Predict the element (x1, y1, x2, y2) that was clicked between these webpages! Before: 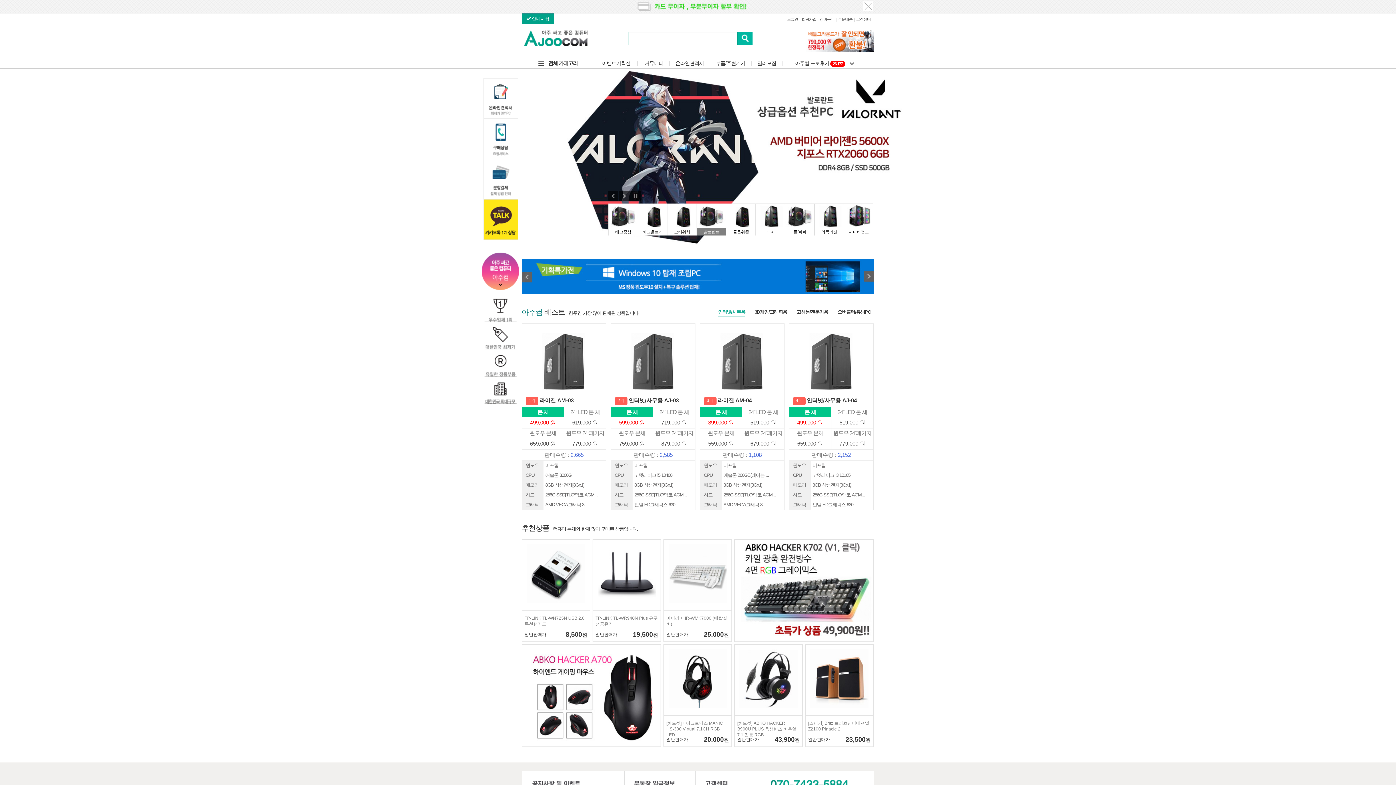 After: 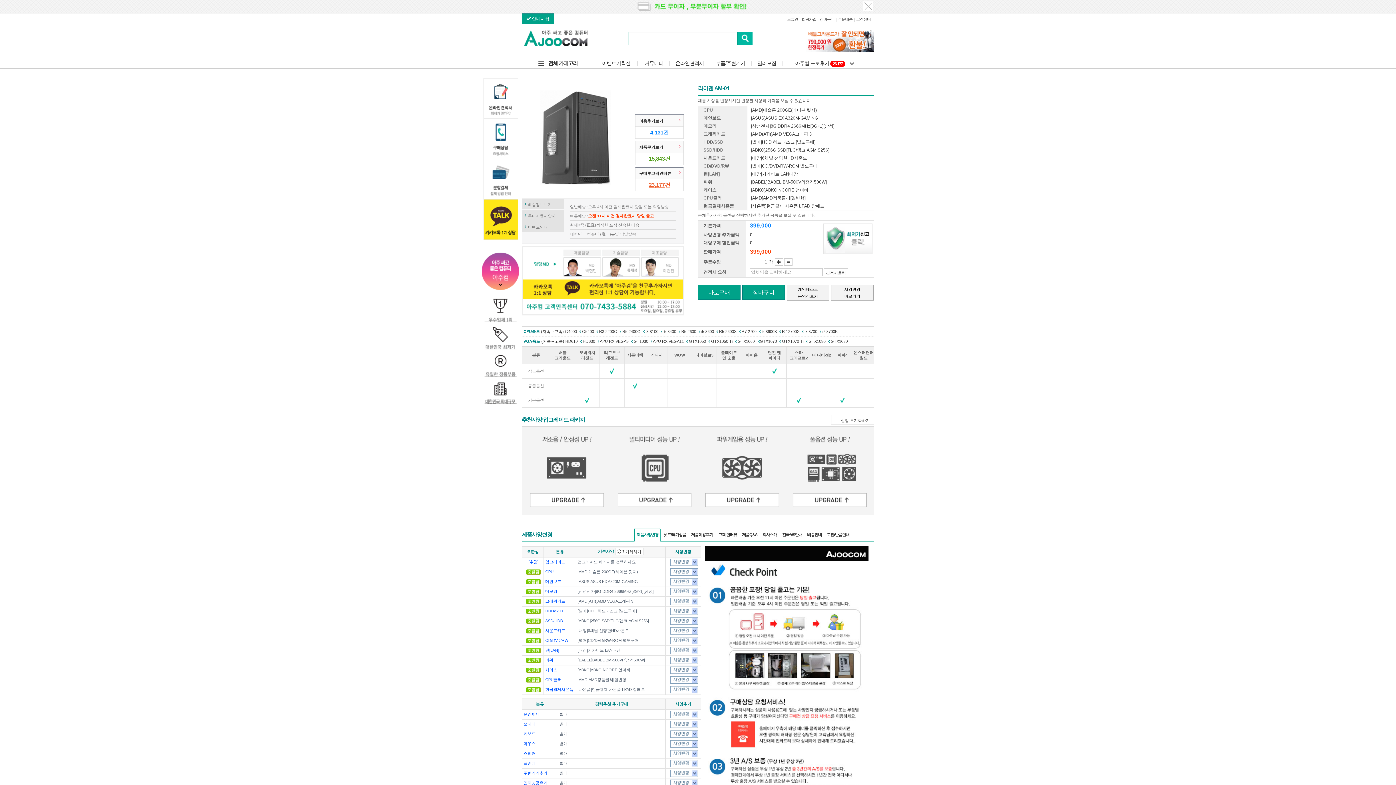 Action: bbox: (709, 358, 775, 363)